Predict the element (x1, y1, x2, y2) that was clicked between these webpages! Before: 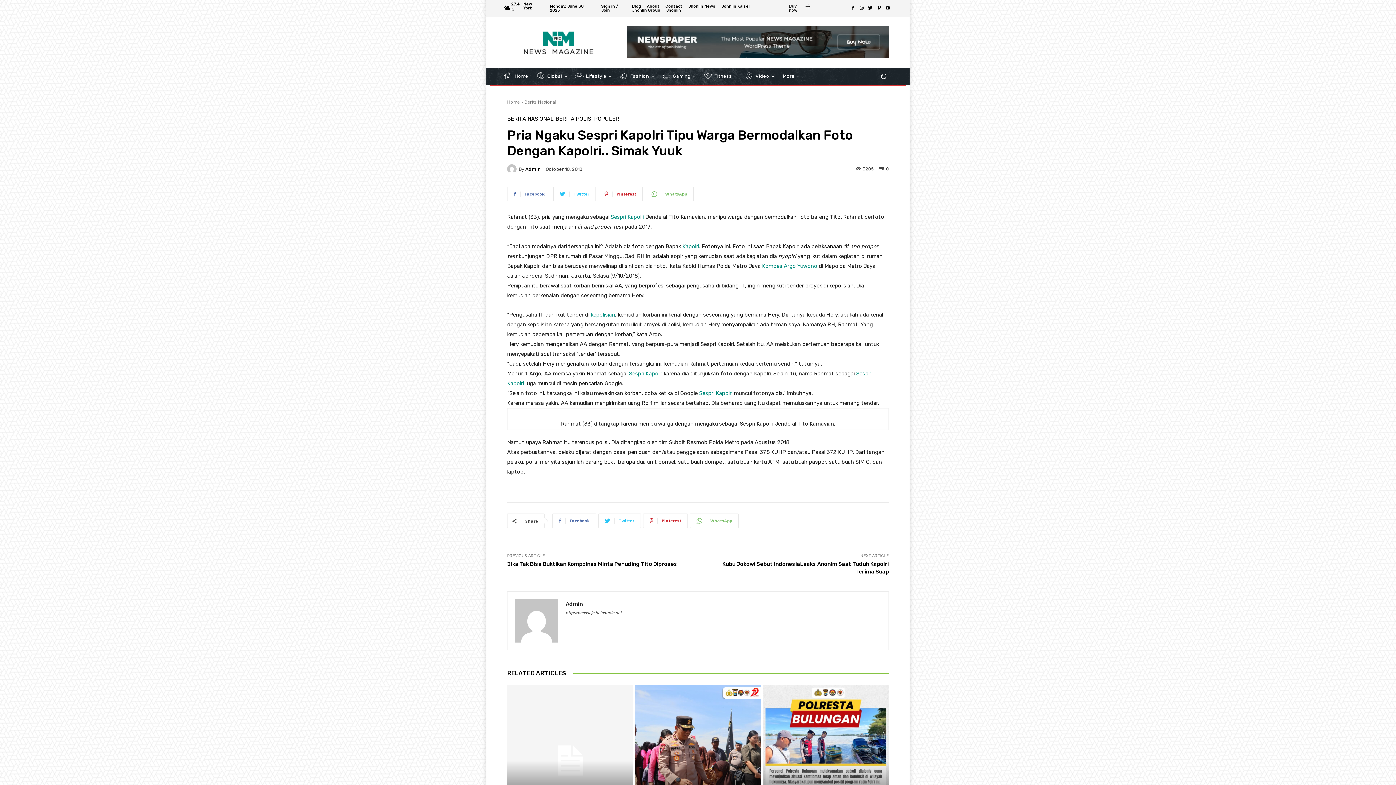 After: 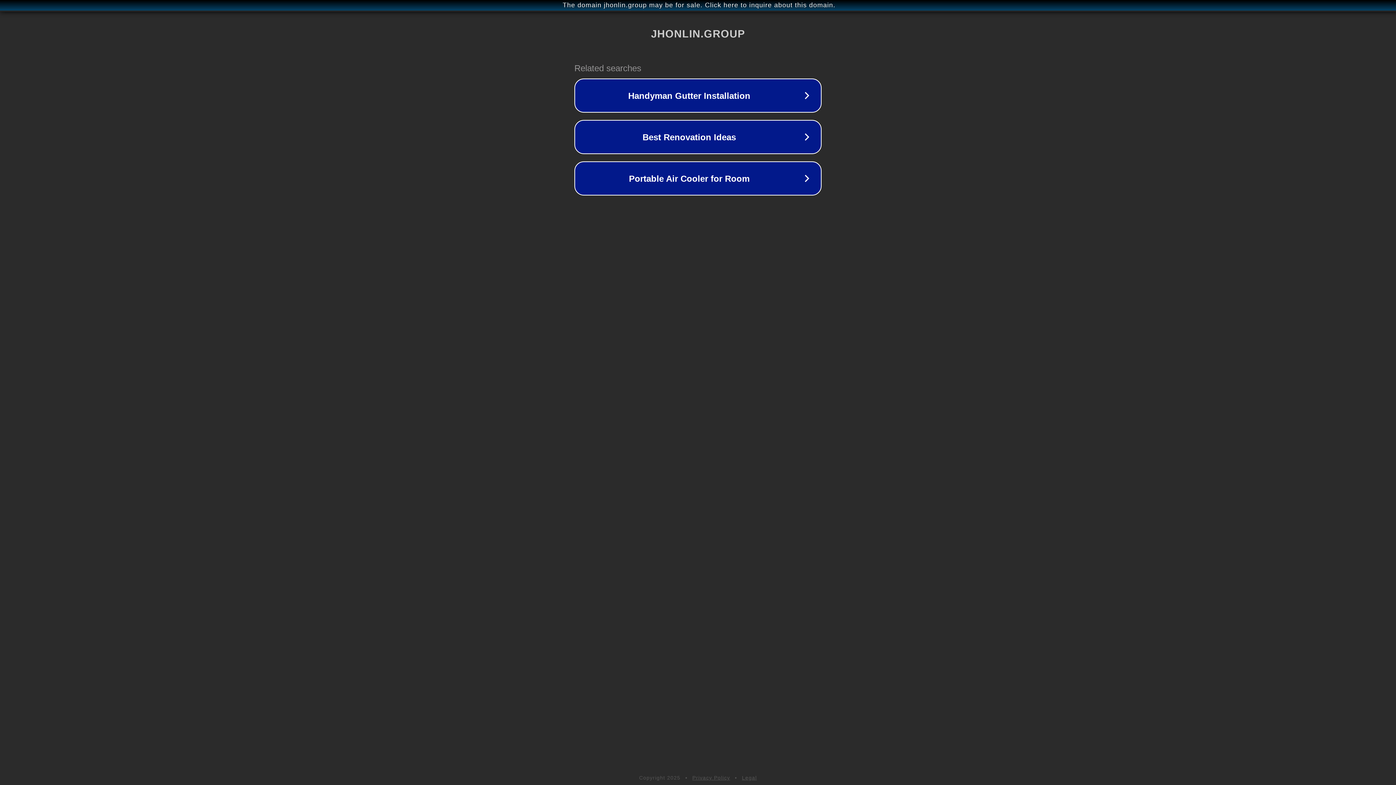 Action: bbox: (665, 4, 682, 8) label: Contact